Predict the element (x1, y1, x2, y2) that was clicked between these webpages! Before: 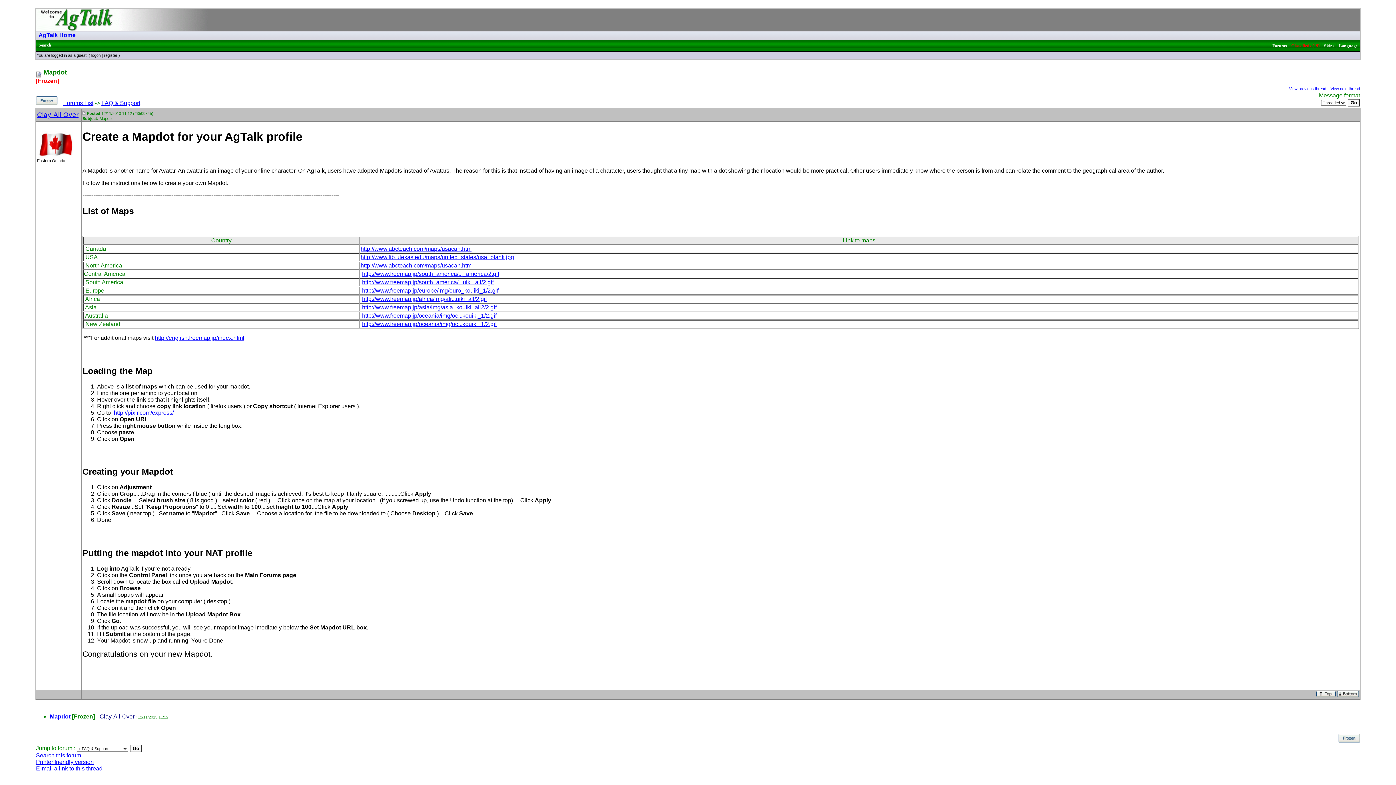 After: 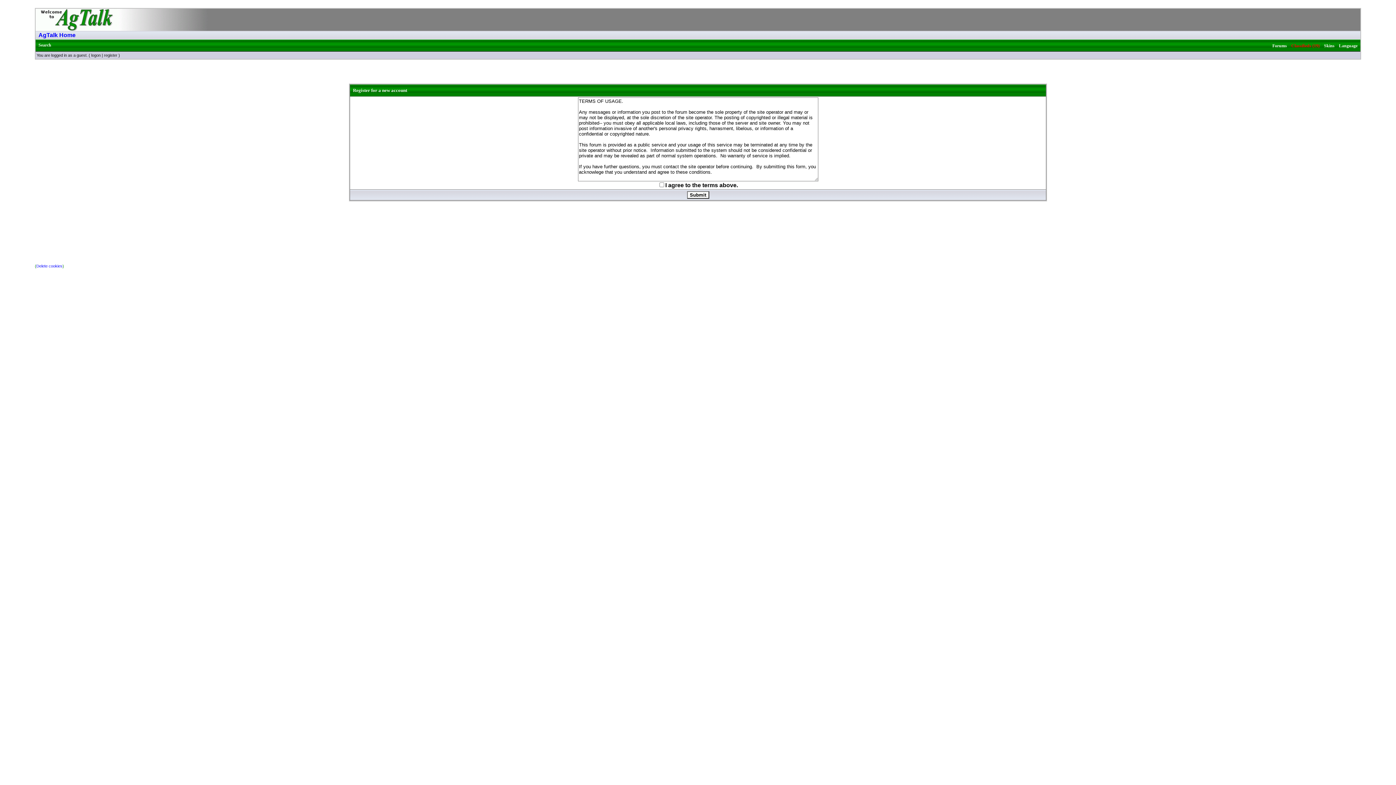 Action: label: register bbox: (104, 53, 117, 57)